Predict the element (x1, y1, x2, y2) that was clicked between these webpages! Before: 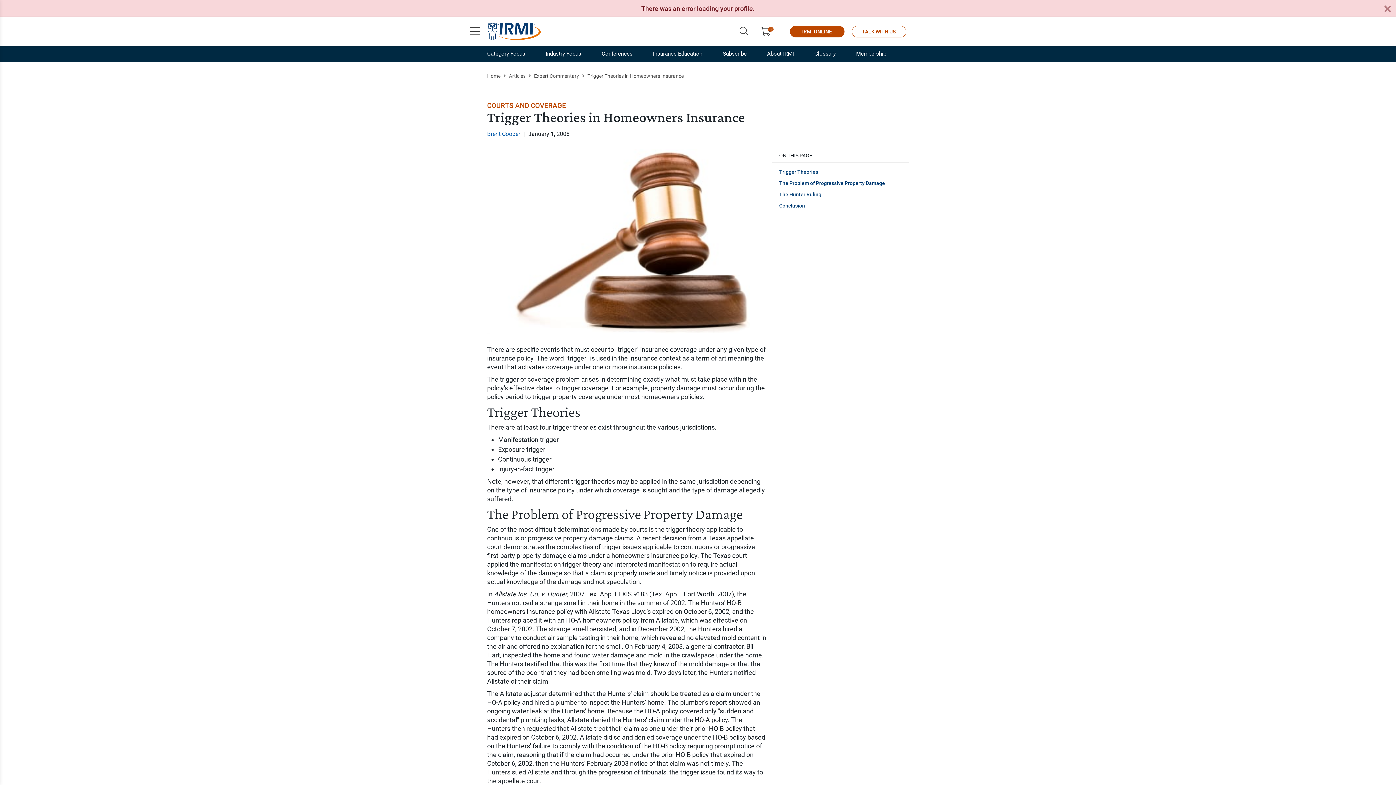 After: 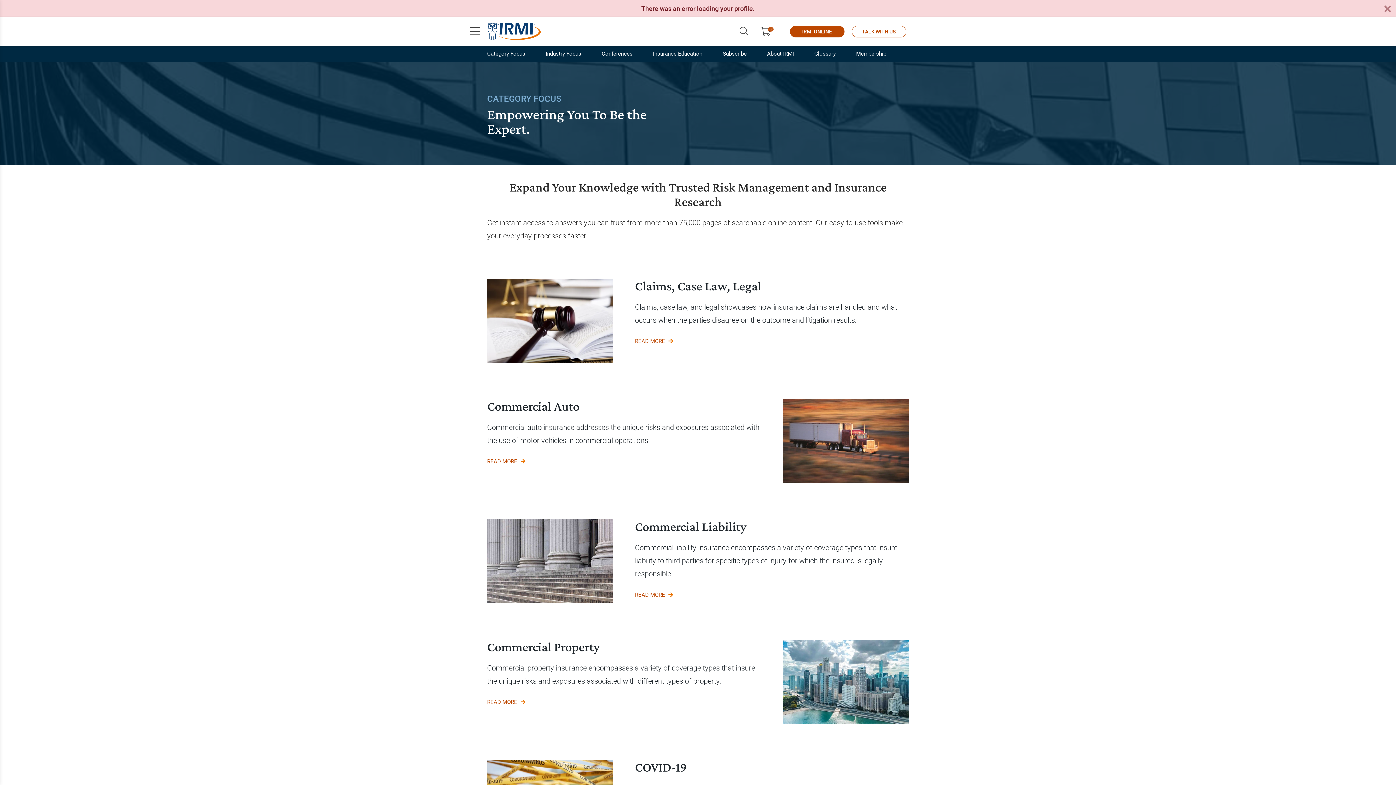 Action: bbox: (487, 46, 525, 61) label: Category Focus